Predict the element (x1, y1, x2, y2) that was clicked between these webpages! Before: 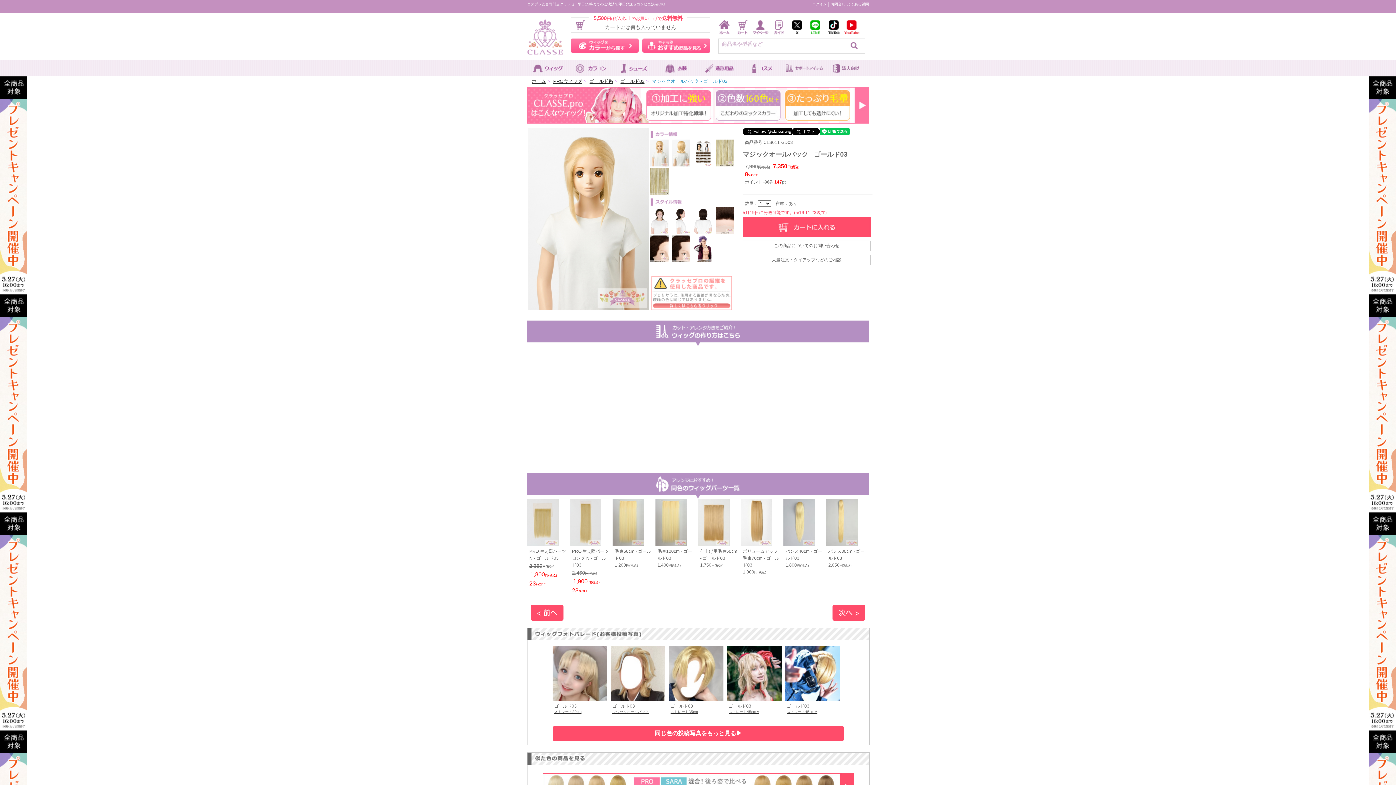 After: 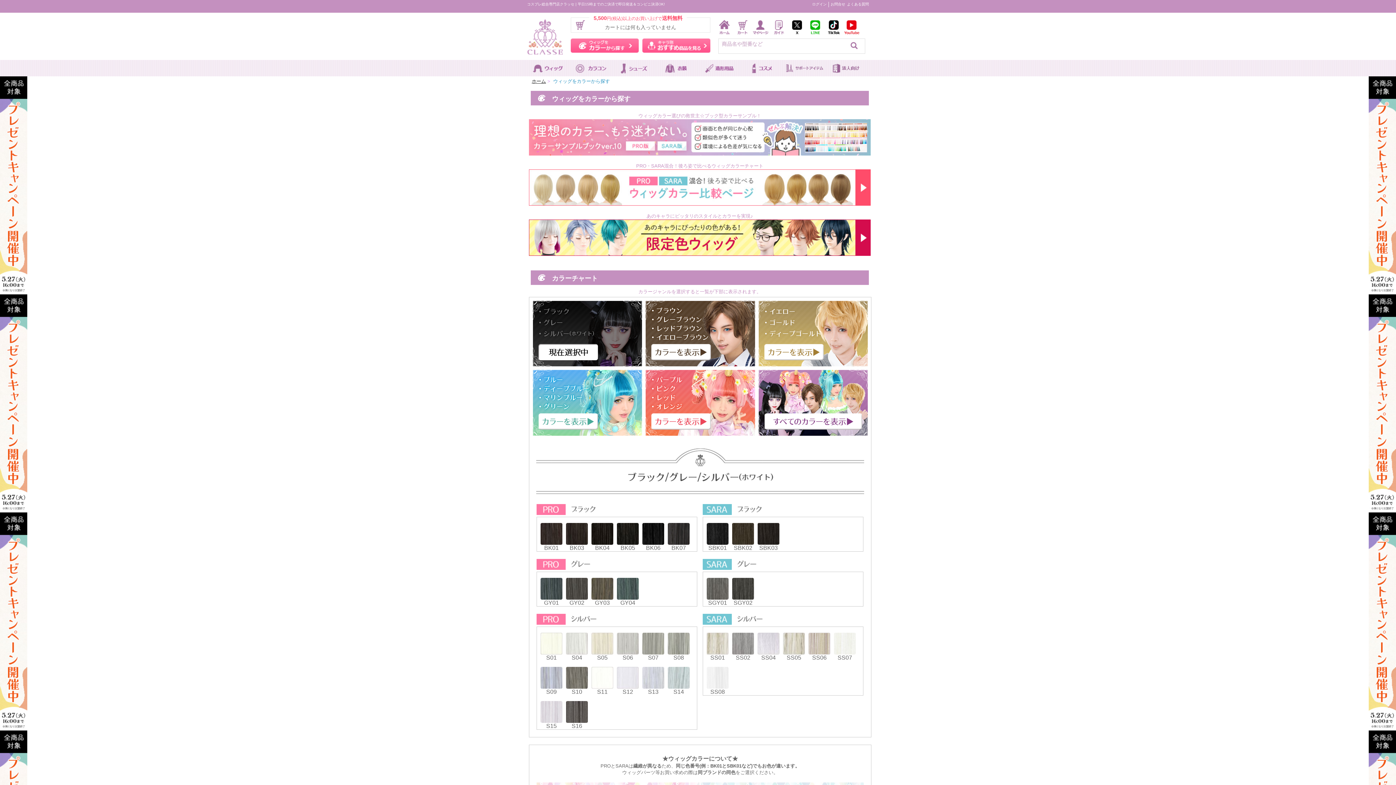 Action: bbox: (570, 38, 638, 52) label: ウィッグをカラーから探す